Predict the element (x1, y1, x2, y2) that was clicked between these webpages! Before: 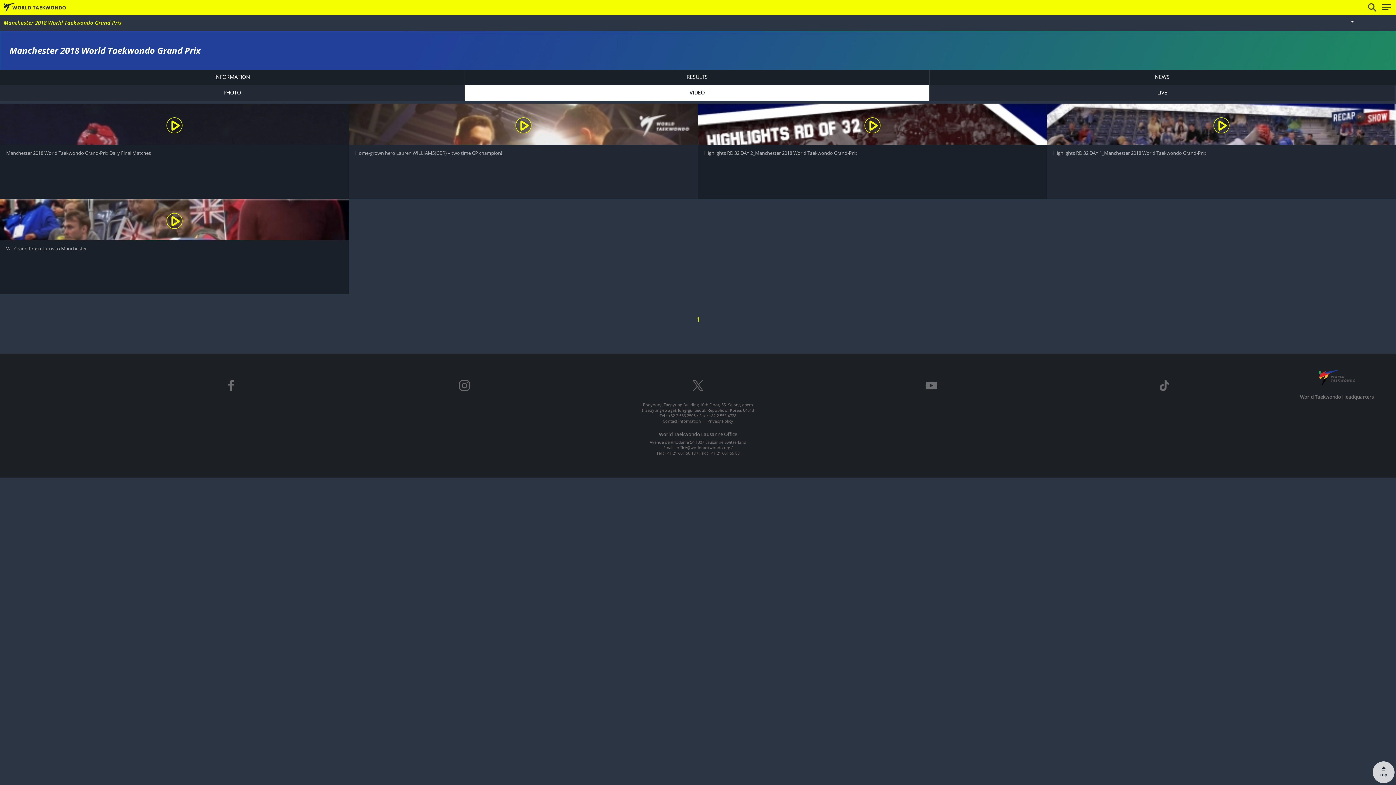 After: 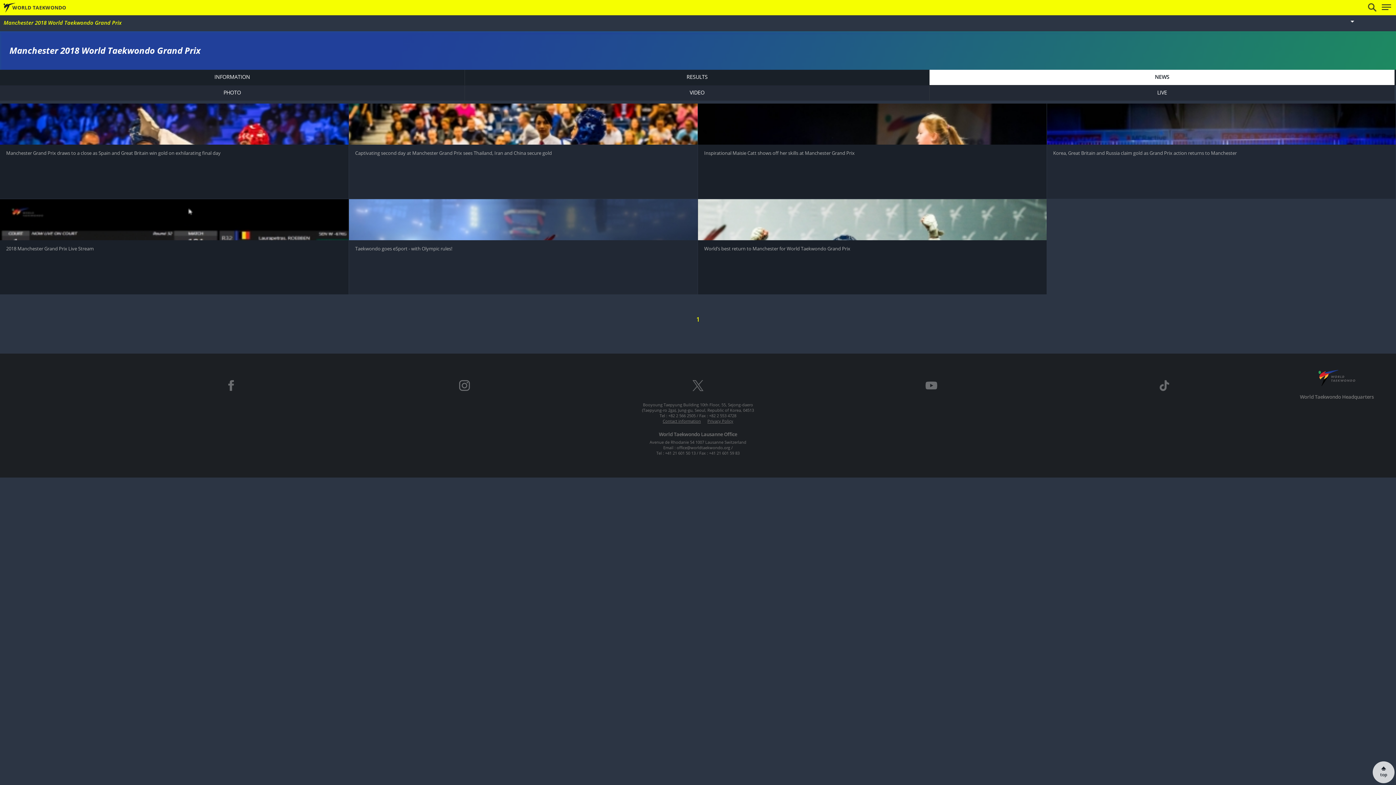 Action: label: NEWS bbox: (929, 69, 1394, 85)